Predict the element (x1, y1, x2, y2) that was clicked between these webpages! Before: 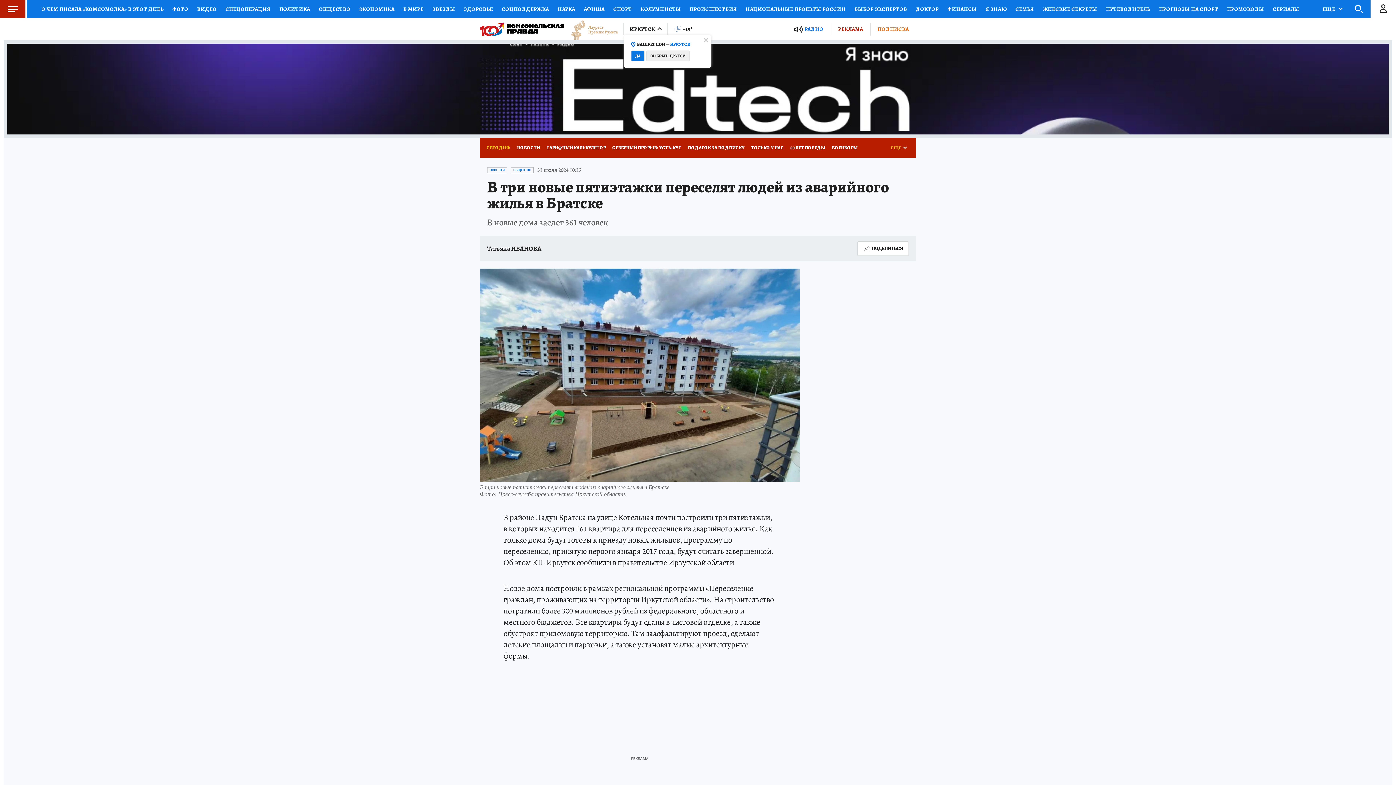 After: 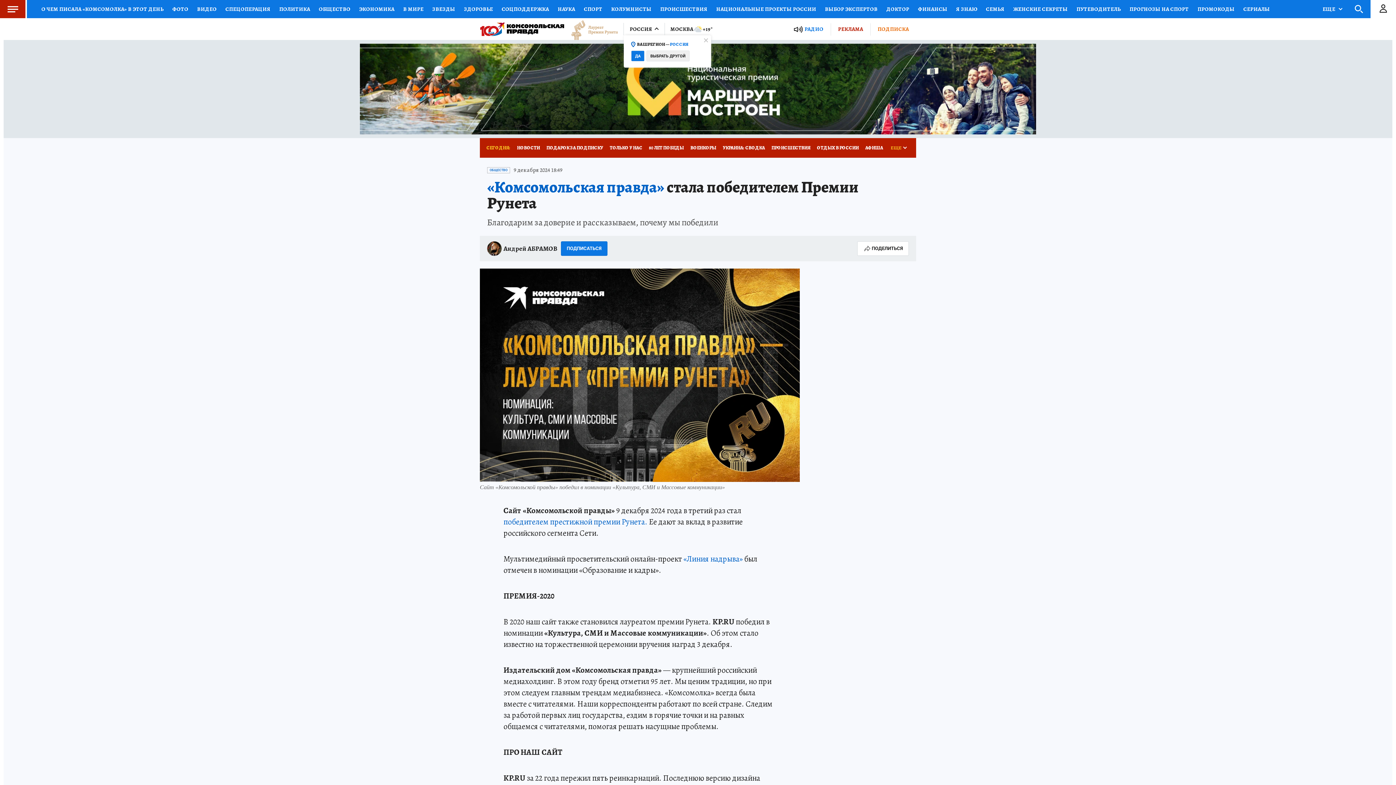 Action: bbox: (564, 20, 618, 38)